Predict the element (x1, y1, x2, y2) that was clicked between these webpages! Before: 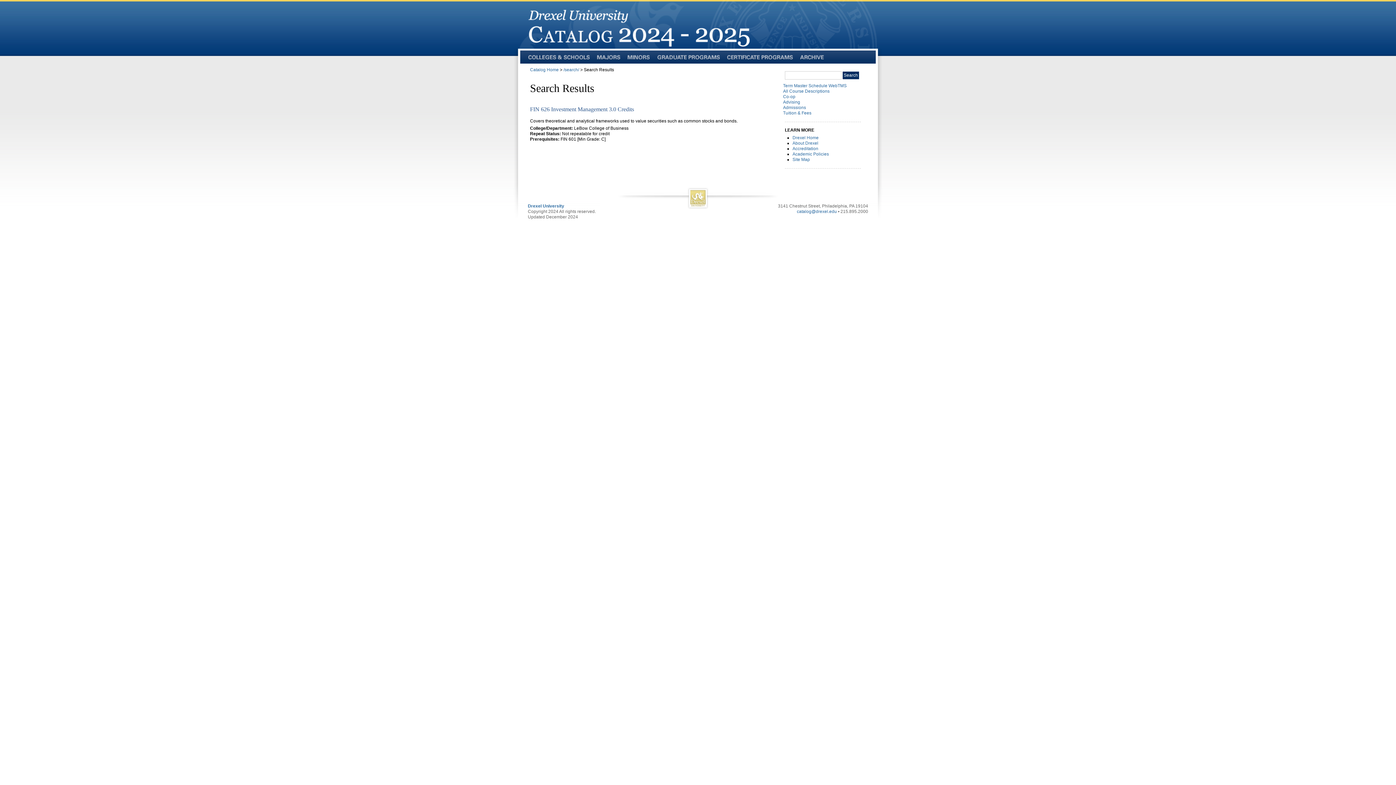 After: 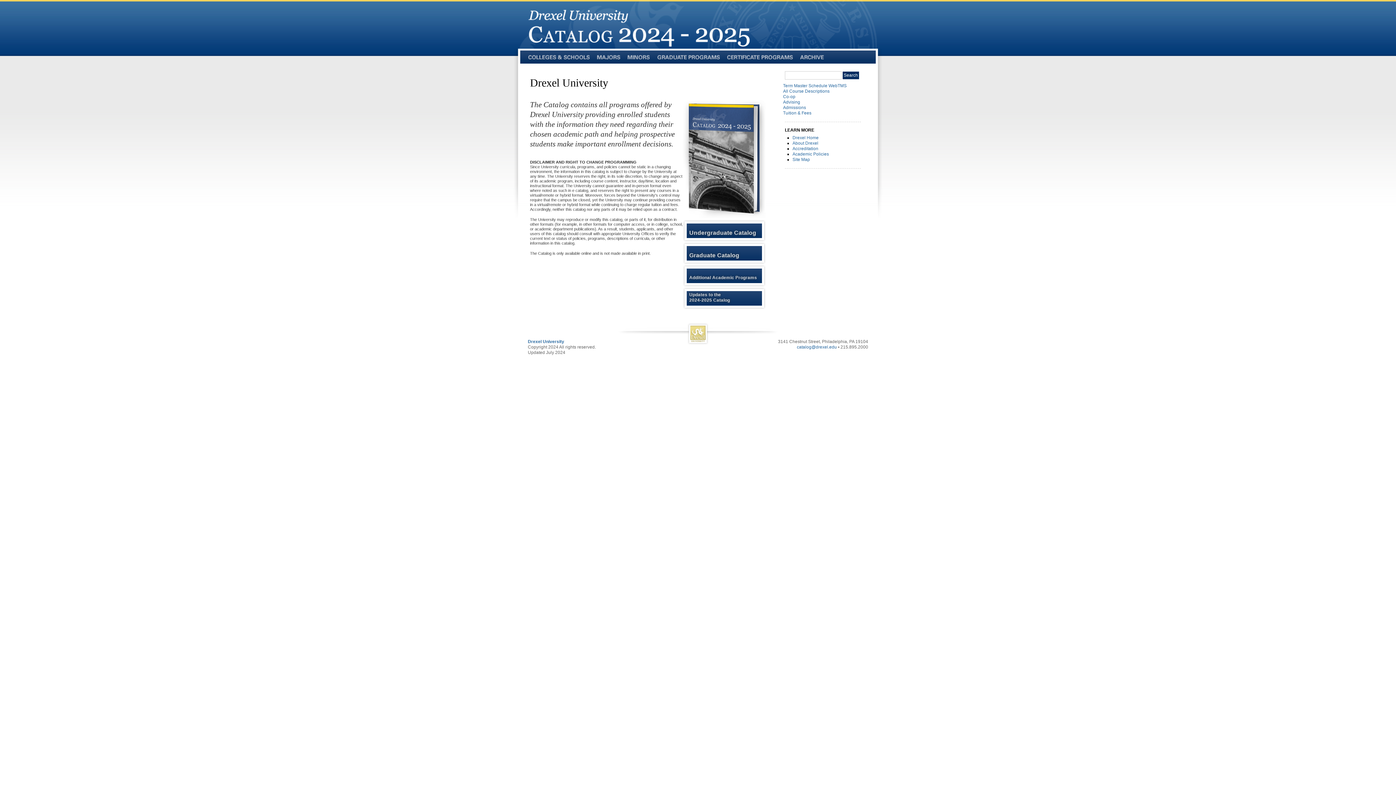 Action: bbox: (512, 44, 883, 49)